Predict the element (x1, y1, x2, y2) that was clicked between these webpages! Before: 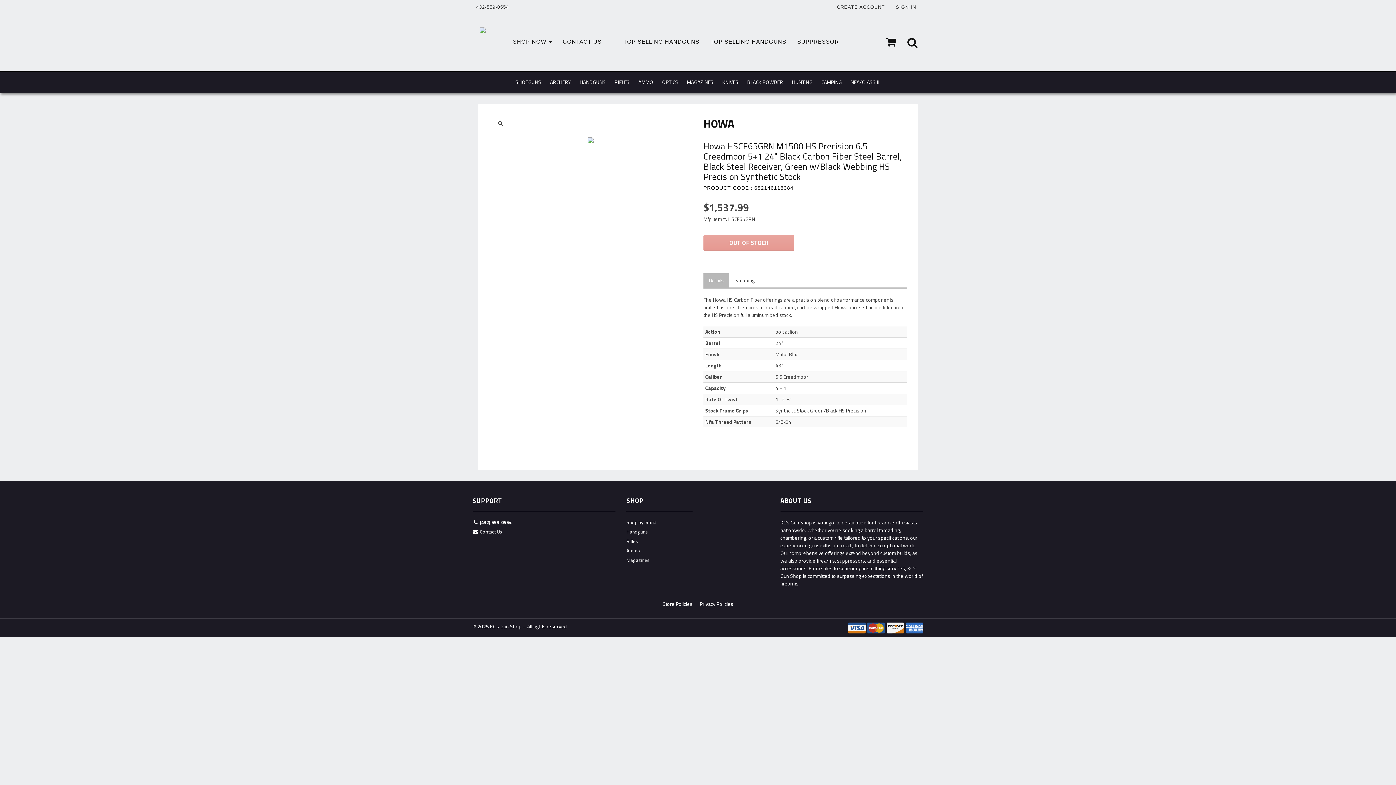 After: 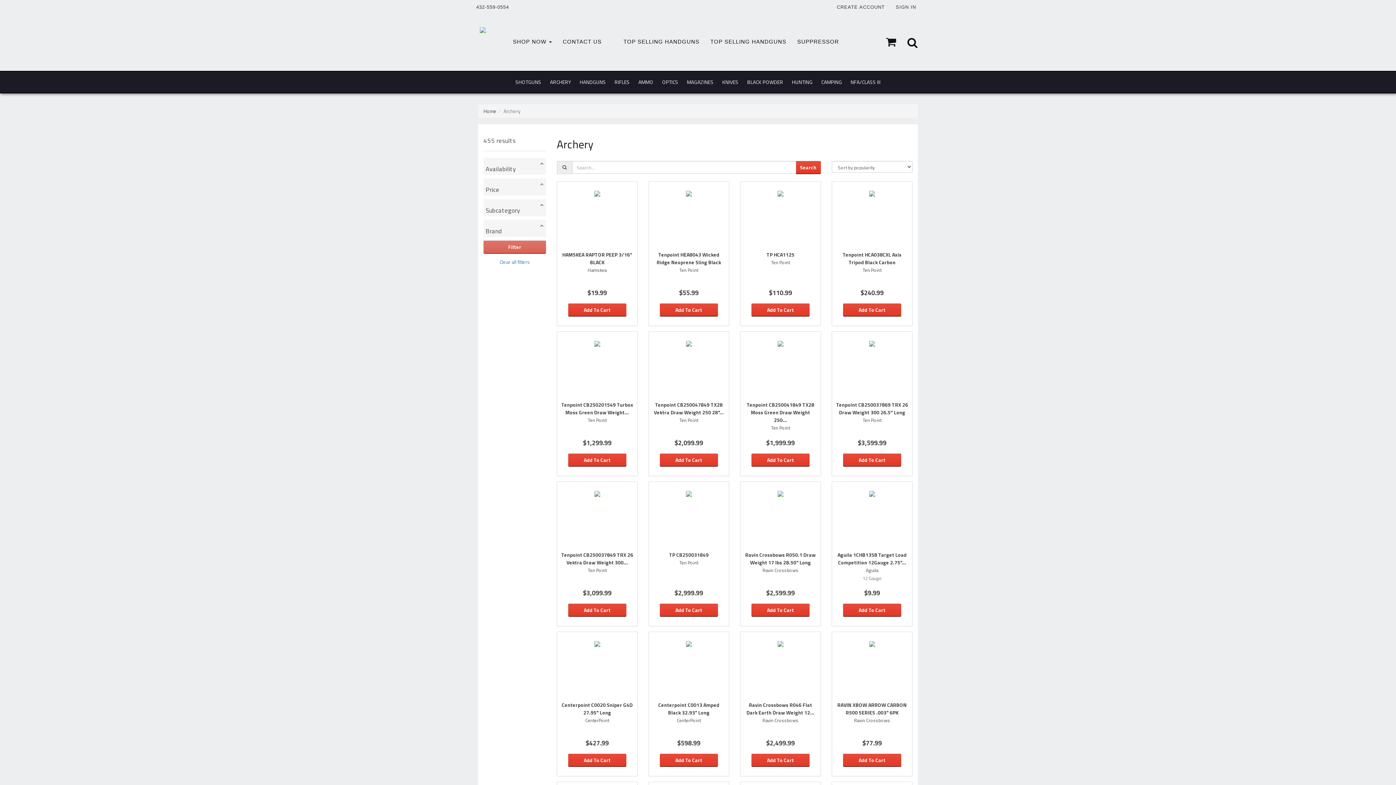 Action: bbox: (545, 71, 575, 92) label: ARCHERY